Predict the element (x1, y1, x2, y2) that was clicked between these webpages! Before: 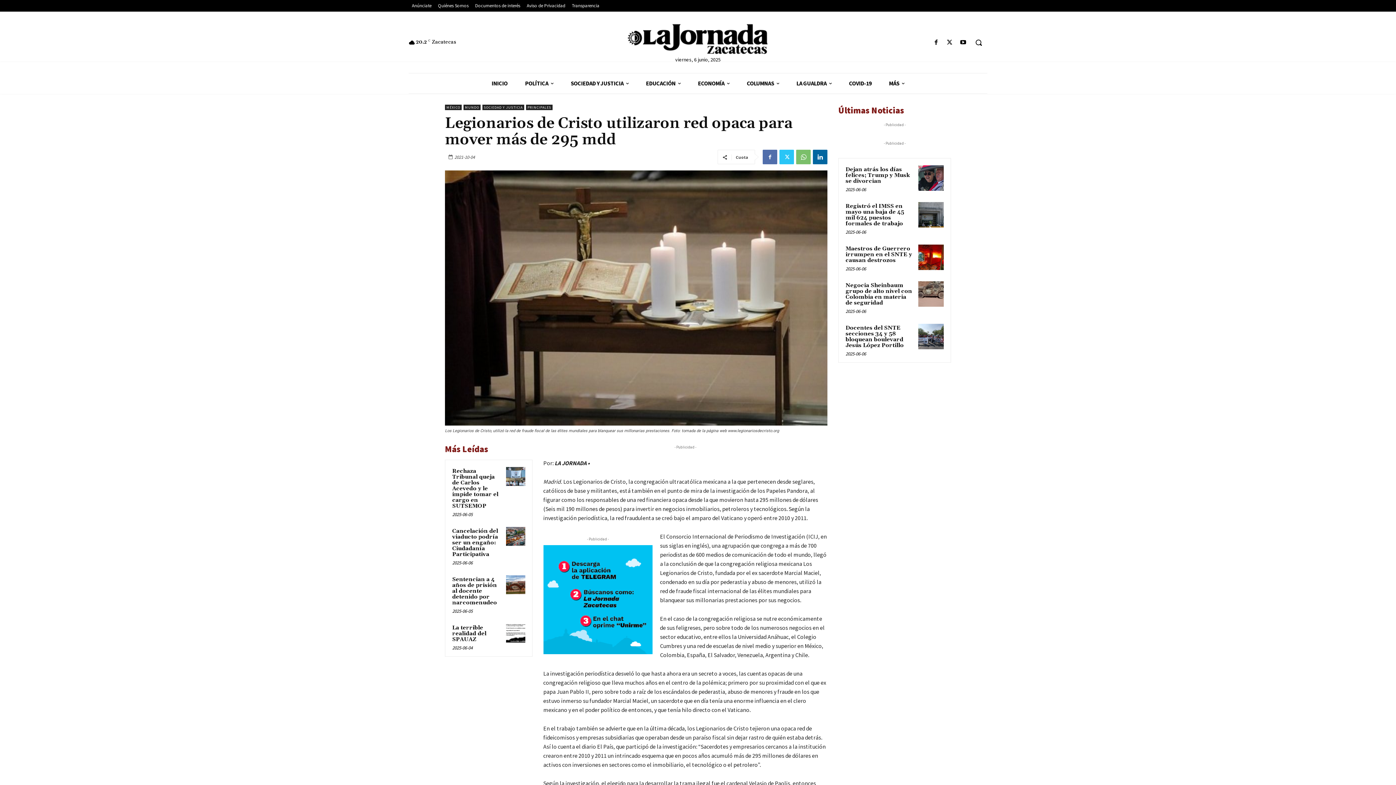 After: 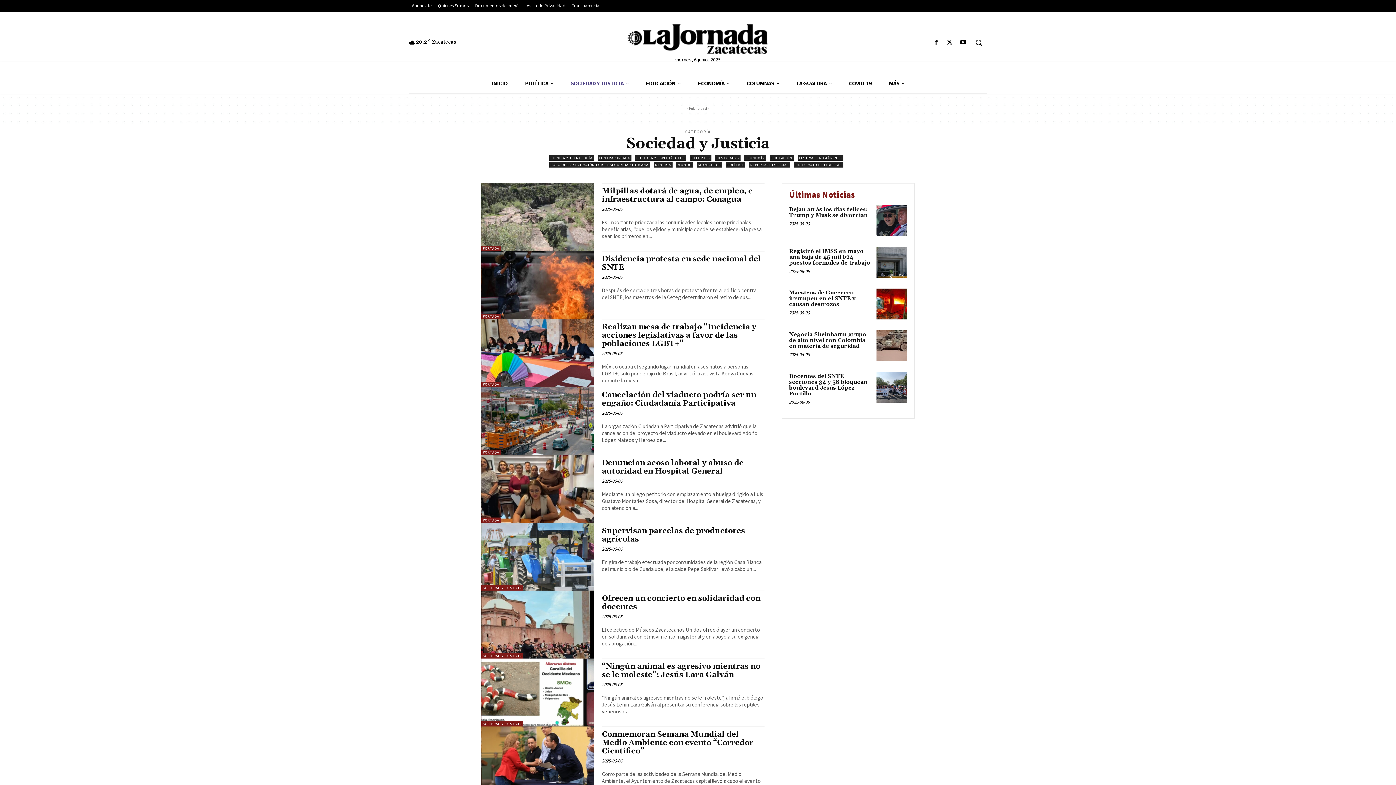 Action: label: SOCIEDAD Y JUSTICIA bbox: (482, 104, 524, 110)